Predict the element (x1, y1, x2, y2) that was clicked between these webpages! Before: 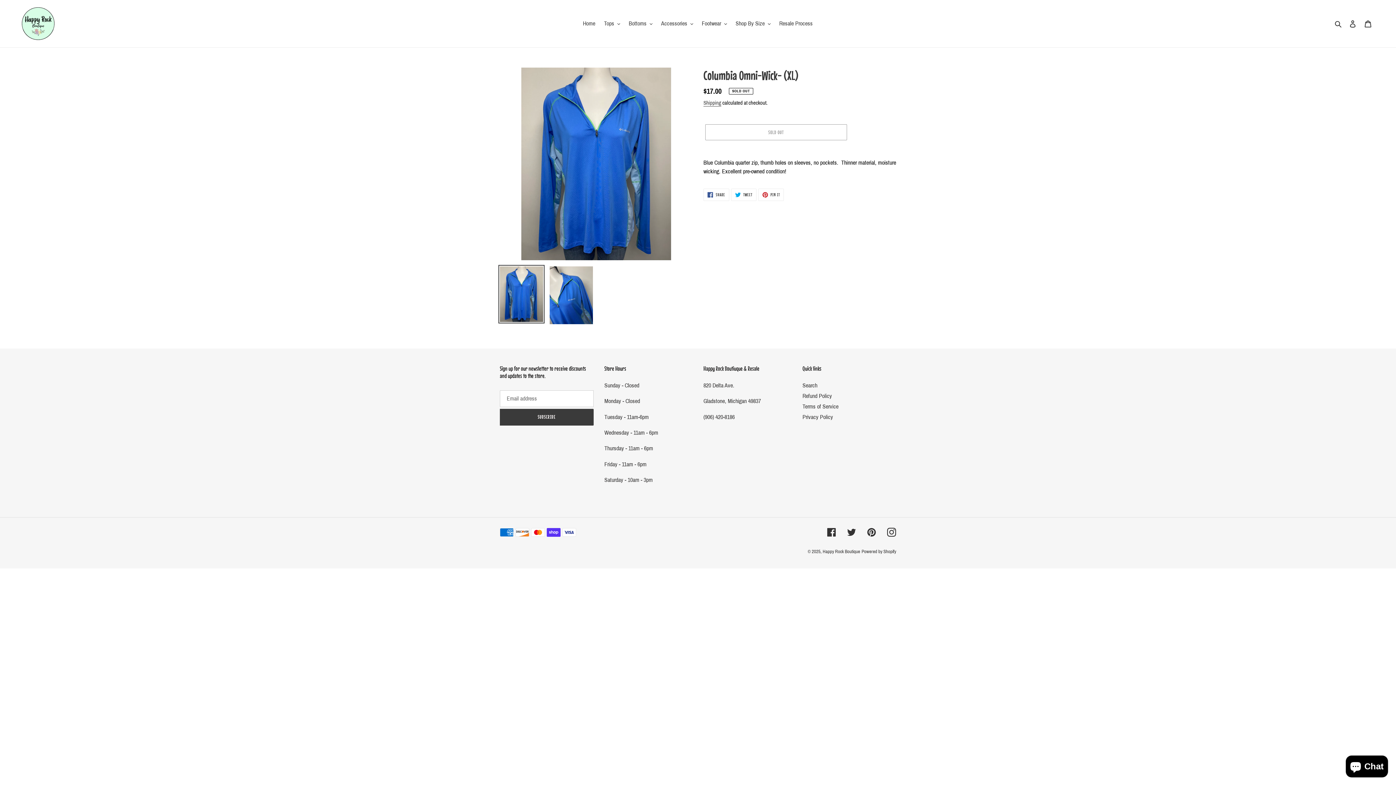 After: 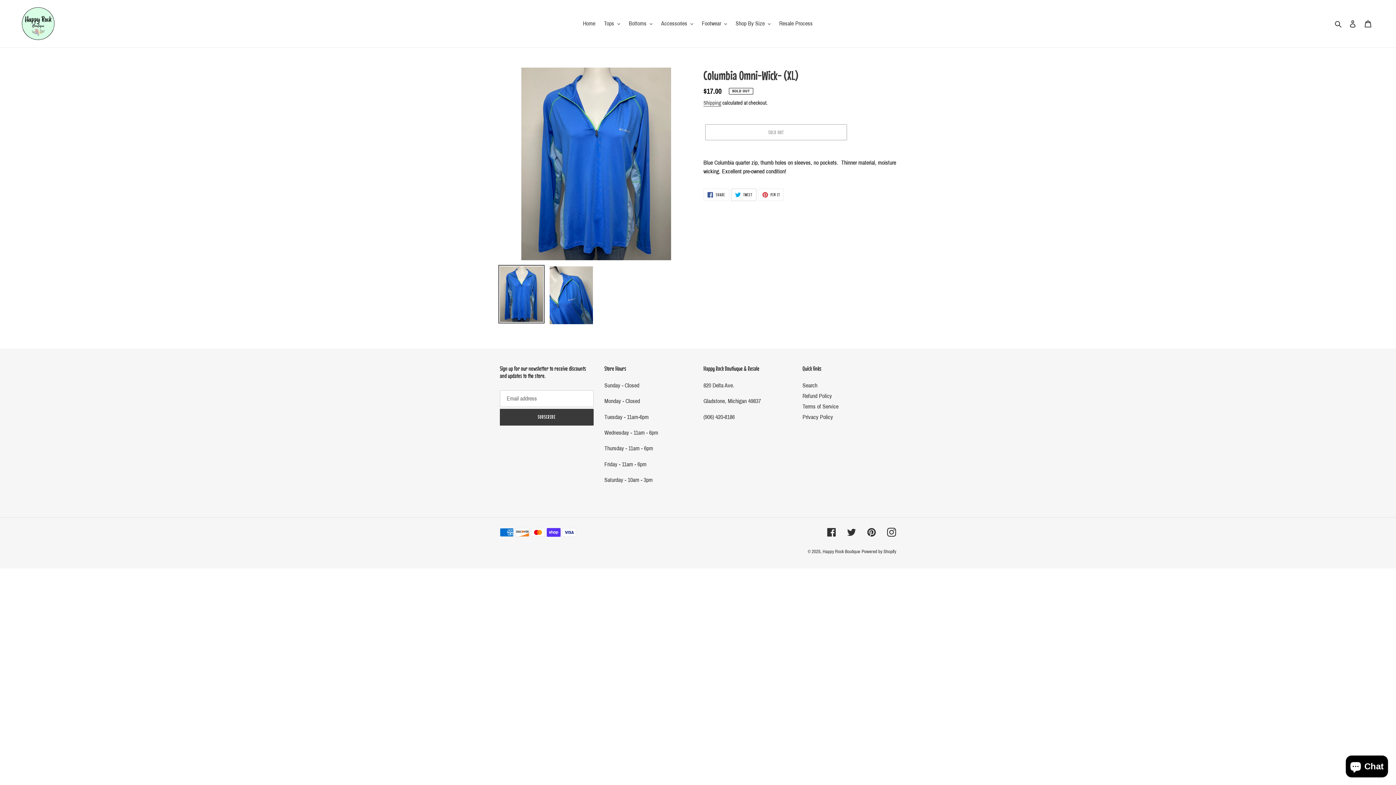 Action: bbox: (731, 188, 756, 201) label:  TWEET
TWEET ON TWITTER